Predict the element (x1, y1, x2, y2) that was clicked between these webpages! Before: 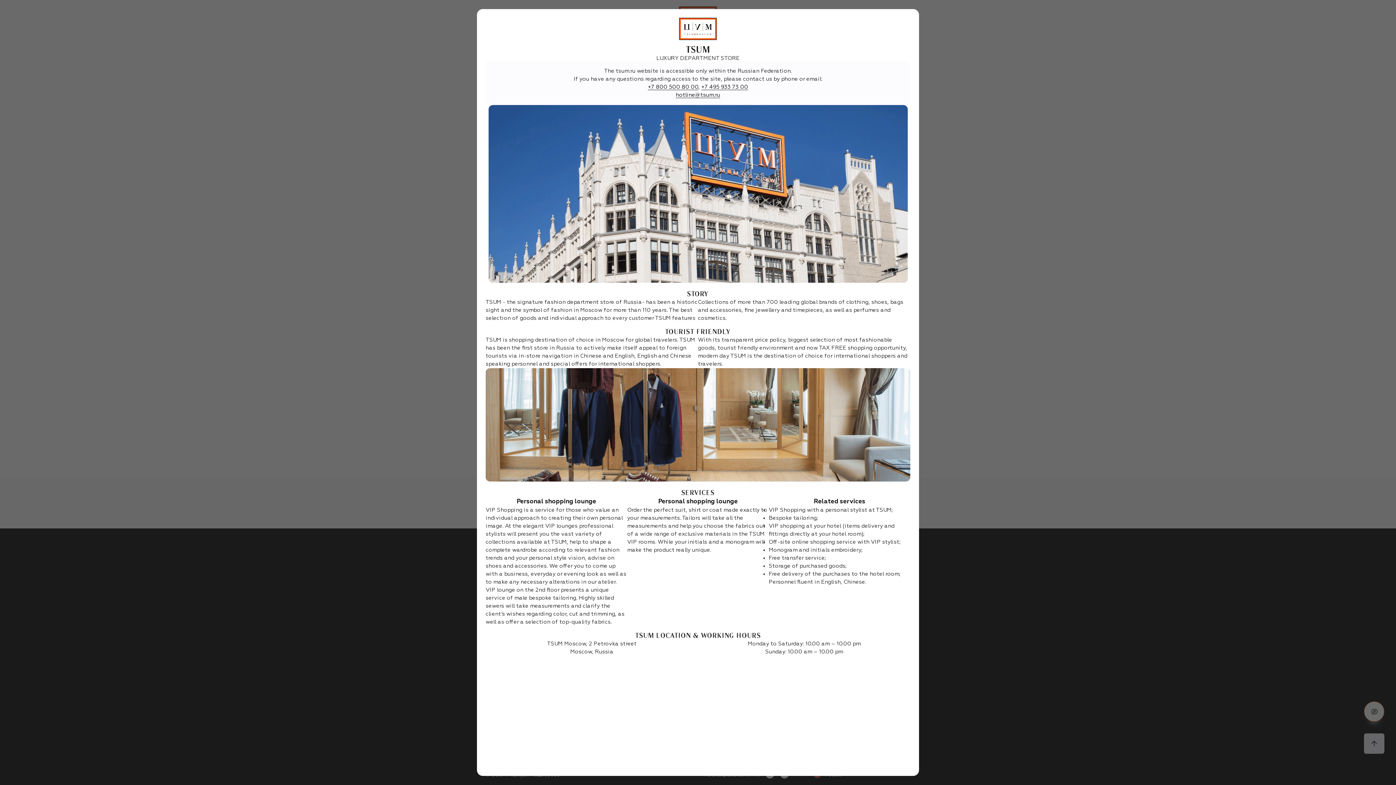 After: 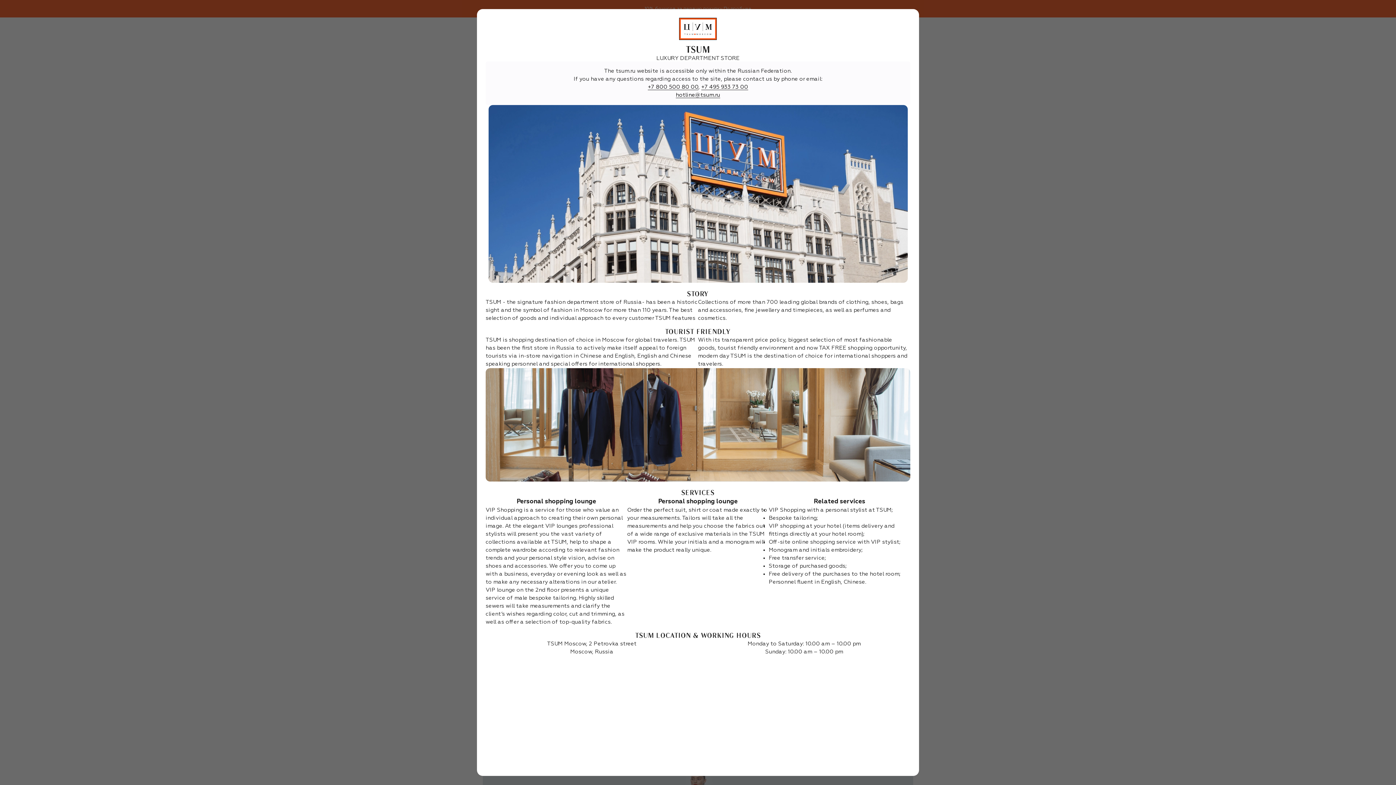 Action: bbox: (679, 17, 717, 40)